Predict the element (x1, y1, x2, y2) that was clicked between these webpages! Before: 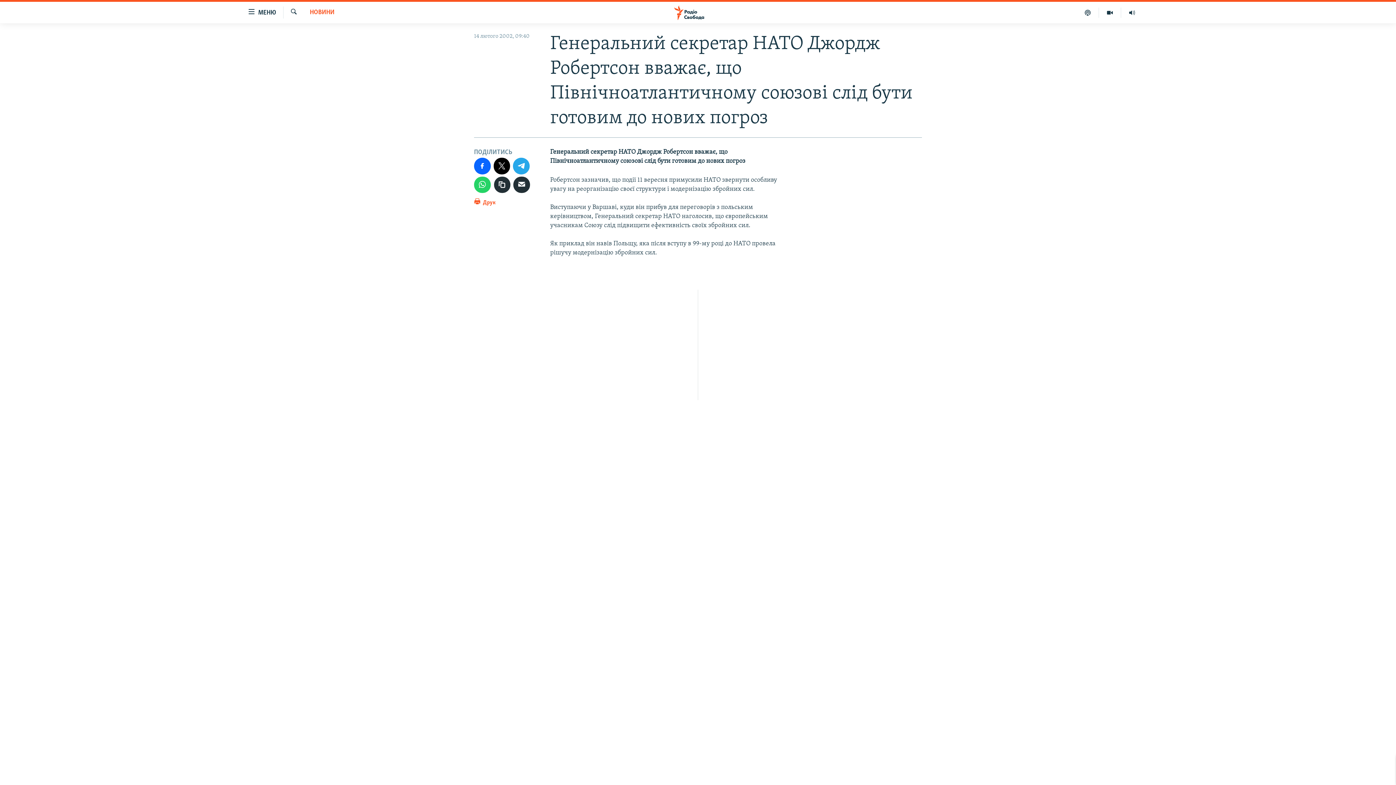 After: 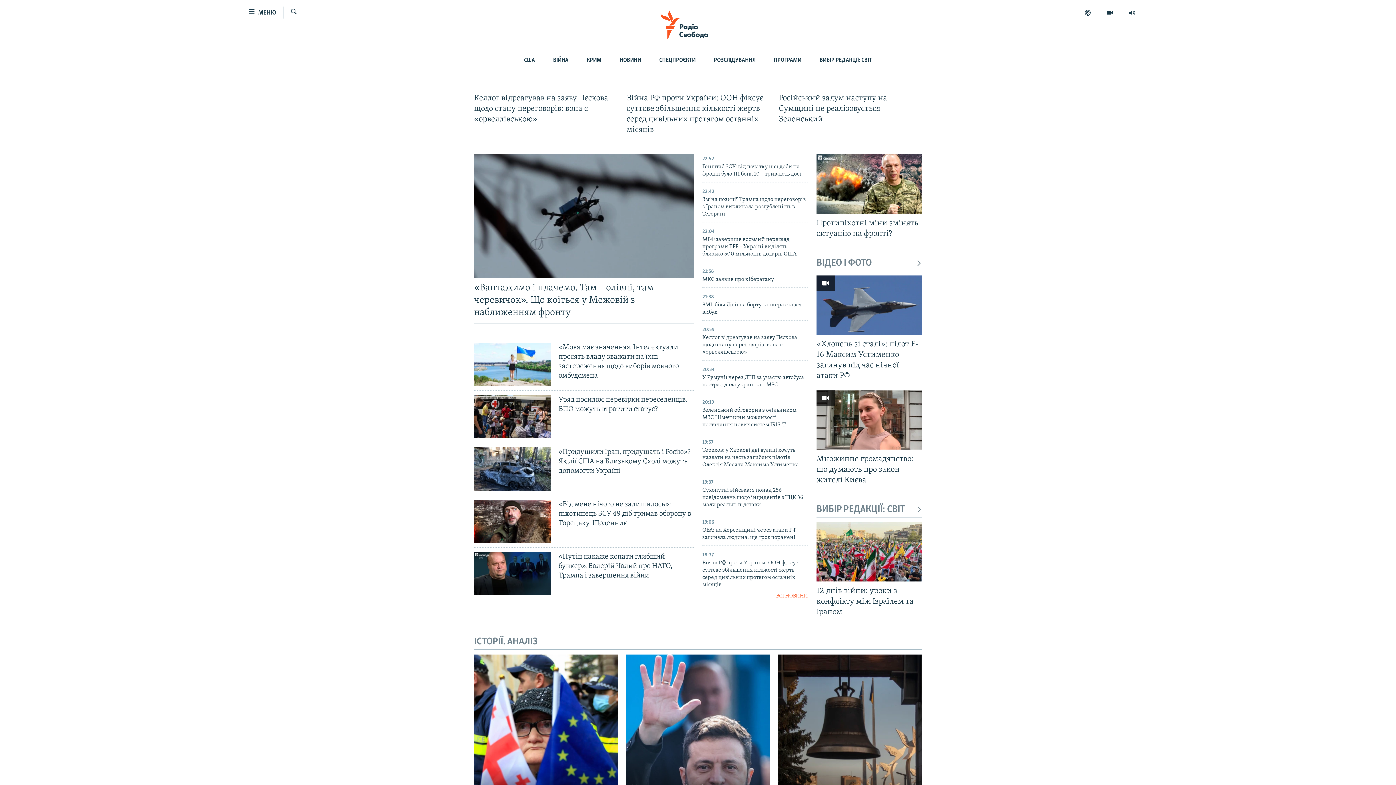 Action: bbox: (661, 5, 734, 19)